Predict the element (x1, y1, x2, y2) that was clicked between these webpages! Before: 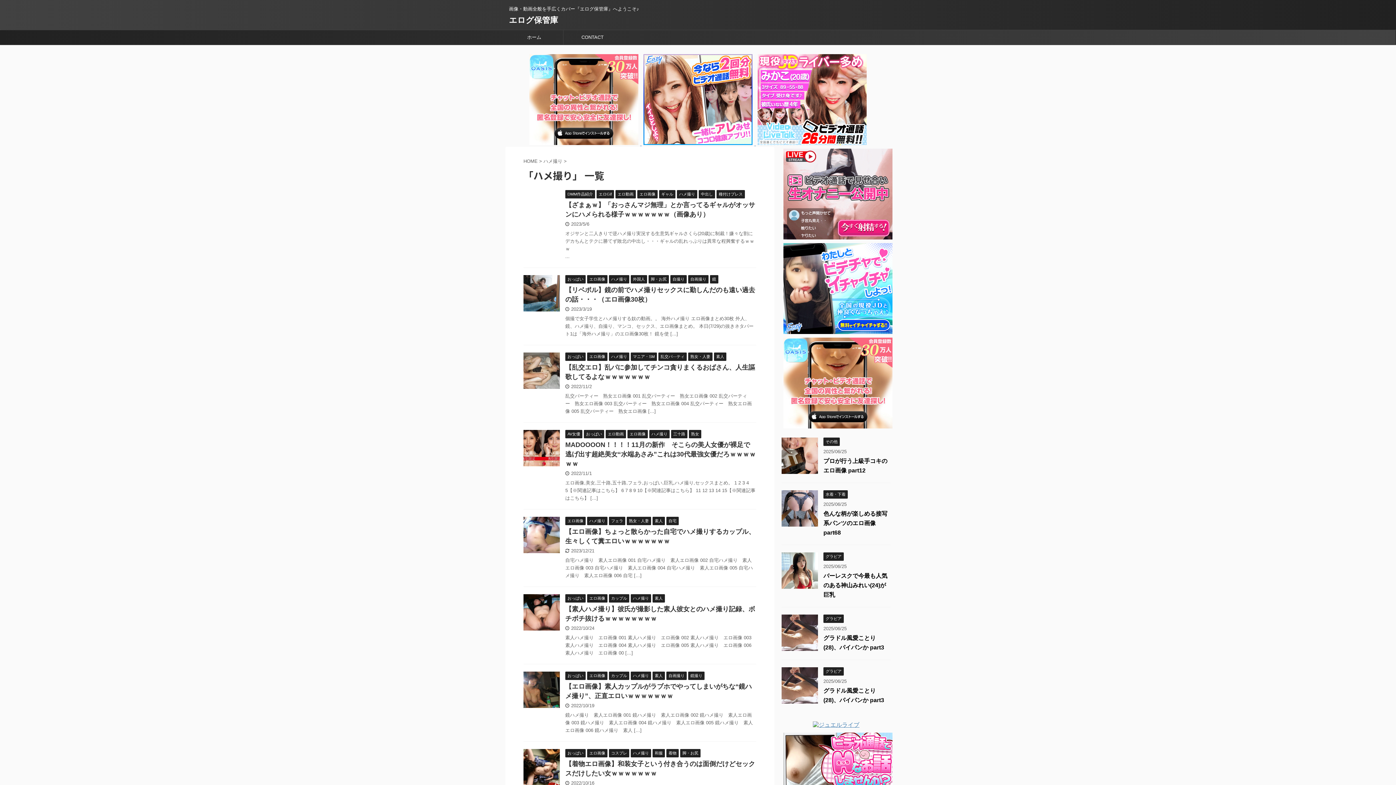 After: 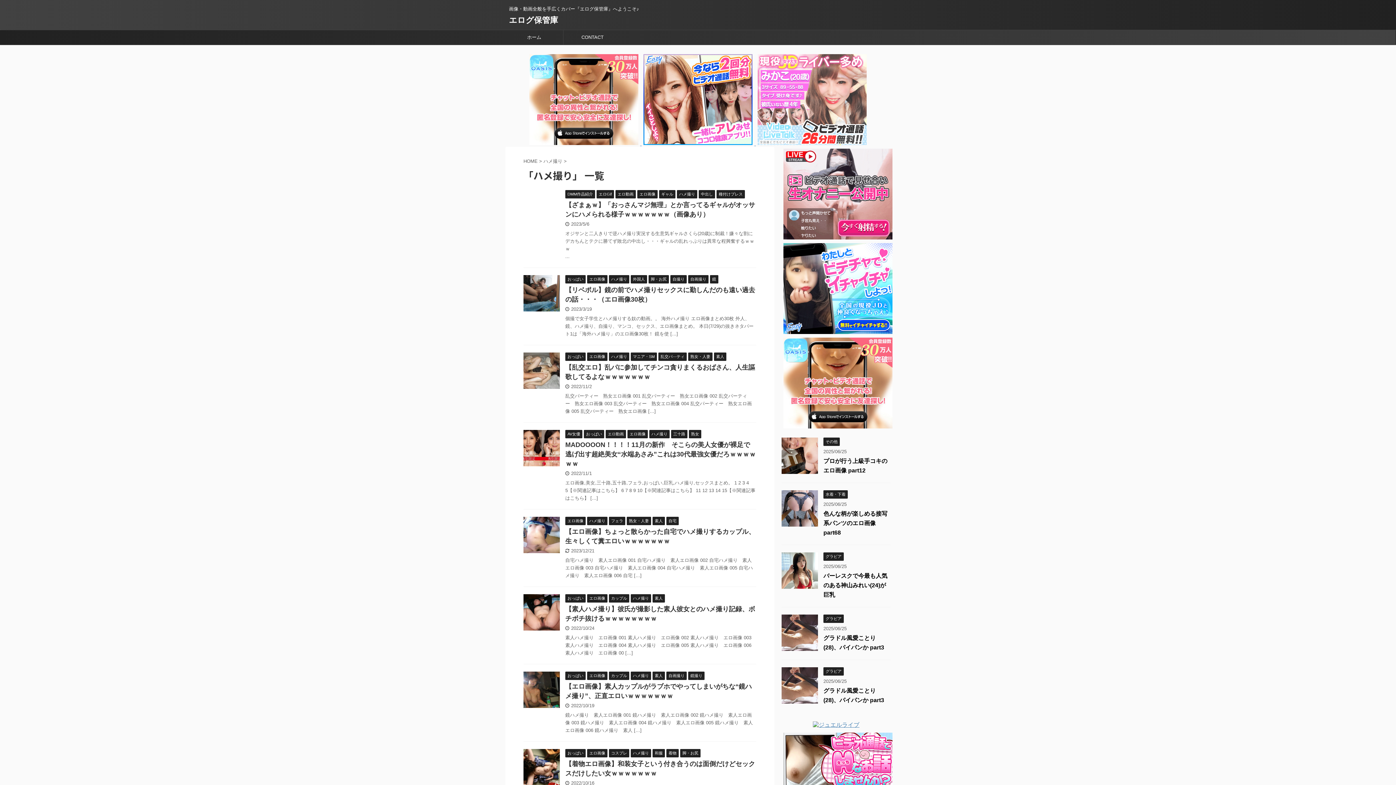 Action: bbox: (756, 140, 868, 146)